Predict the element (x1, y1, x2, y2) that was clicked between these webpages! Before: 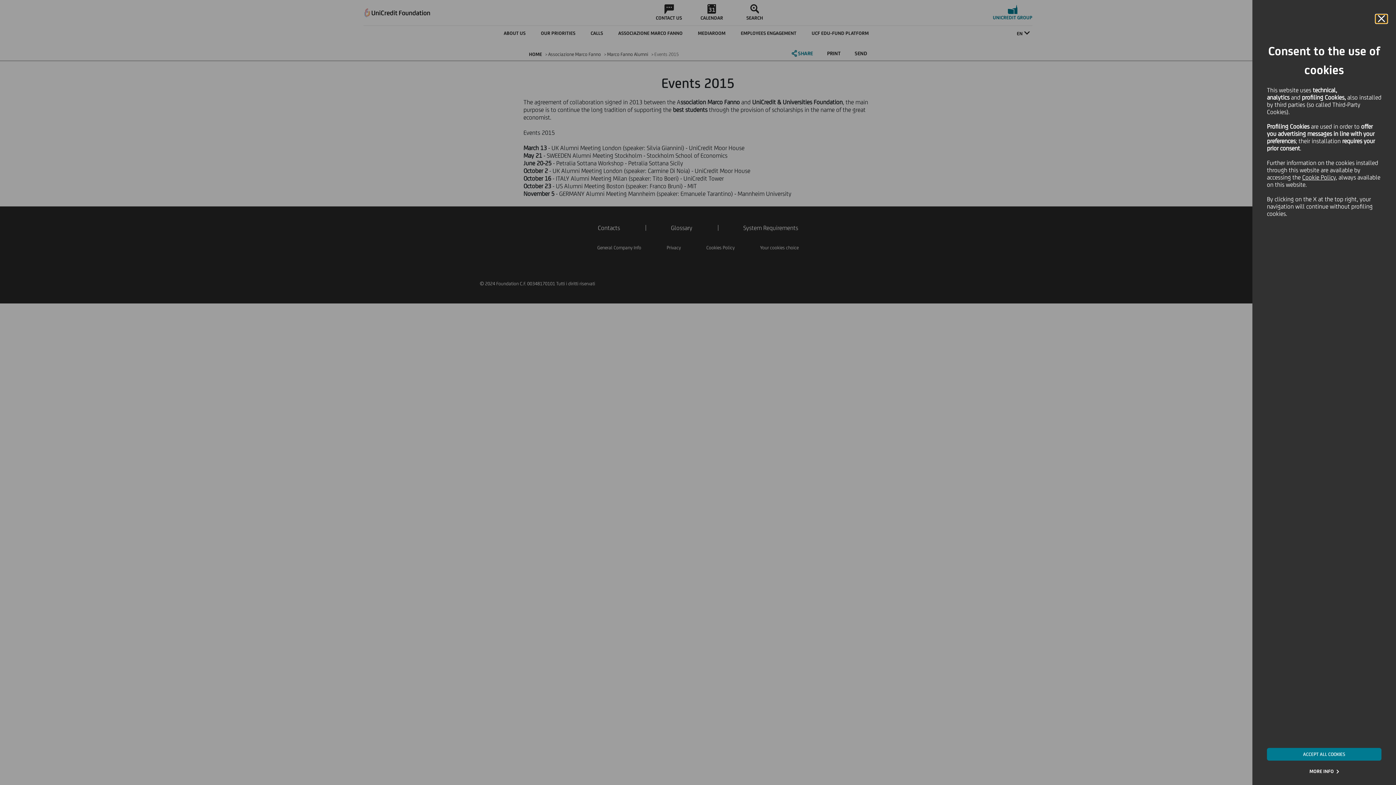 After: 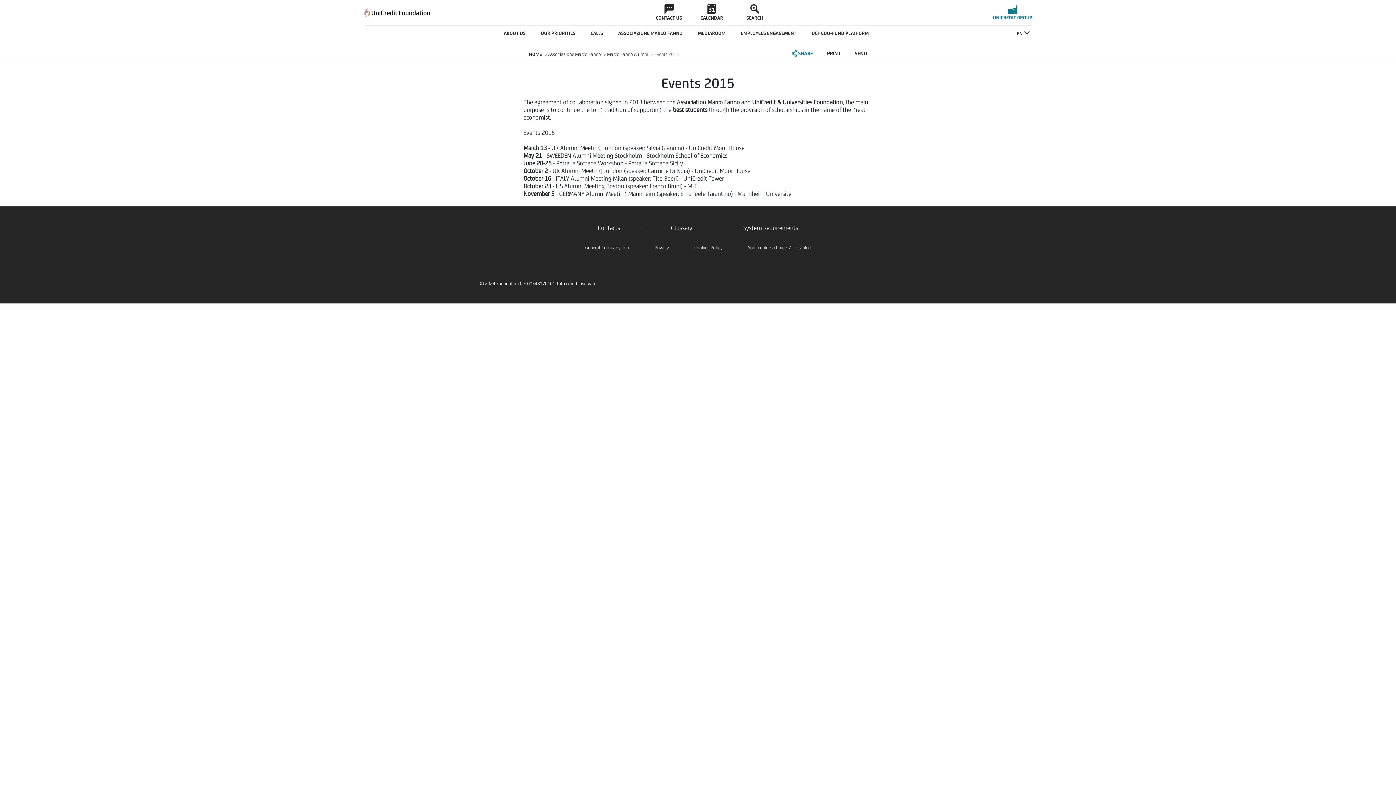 Action: bbox: (1376, 14, 1387, 23) label: Cookie Banner close panel